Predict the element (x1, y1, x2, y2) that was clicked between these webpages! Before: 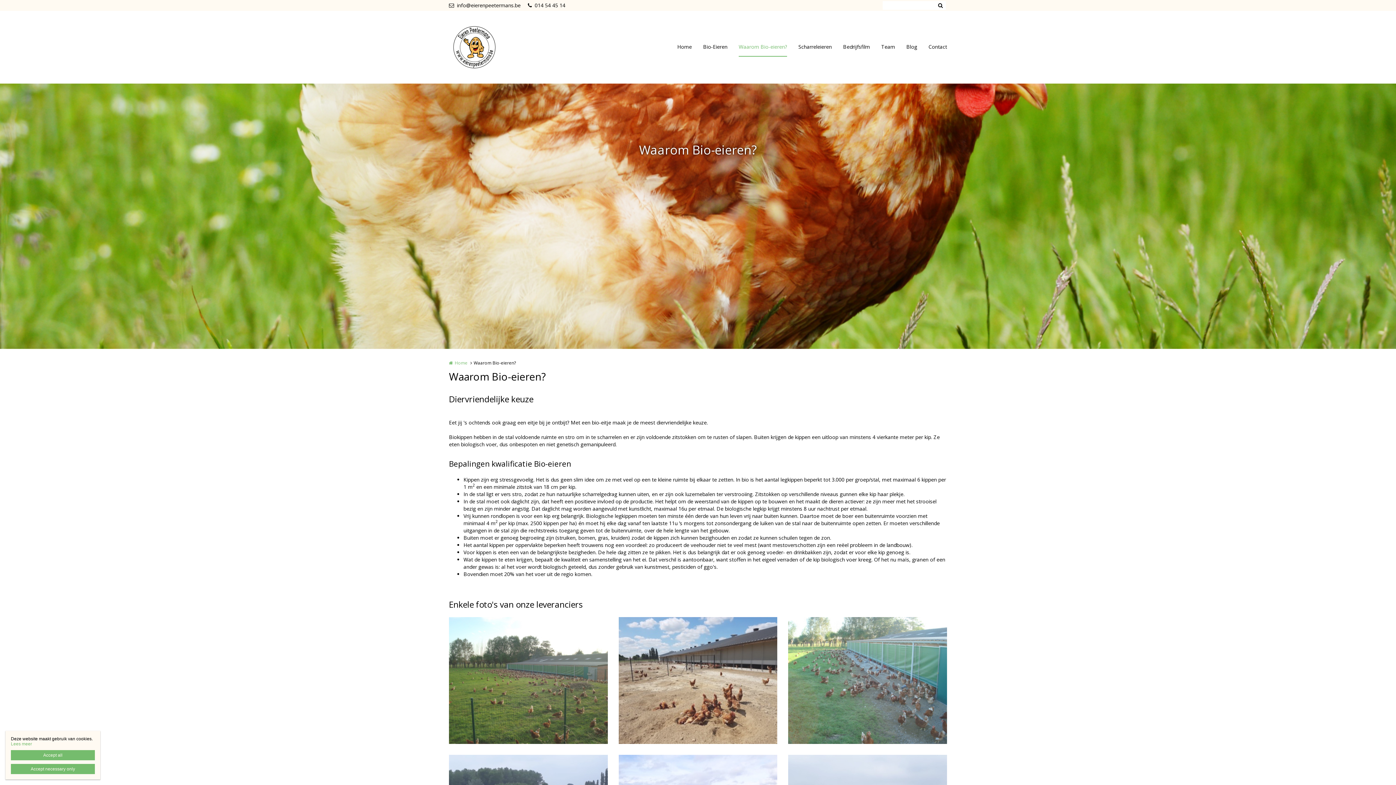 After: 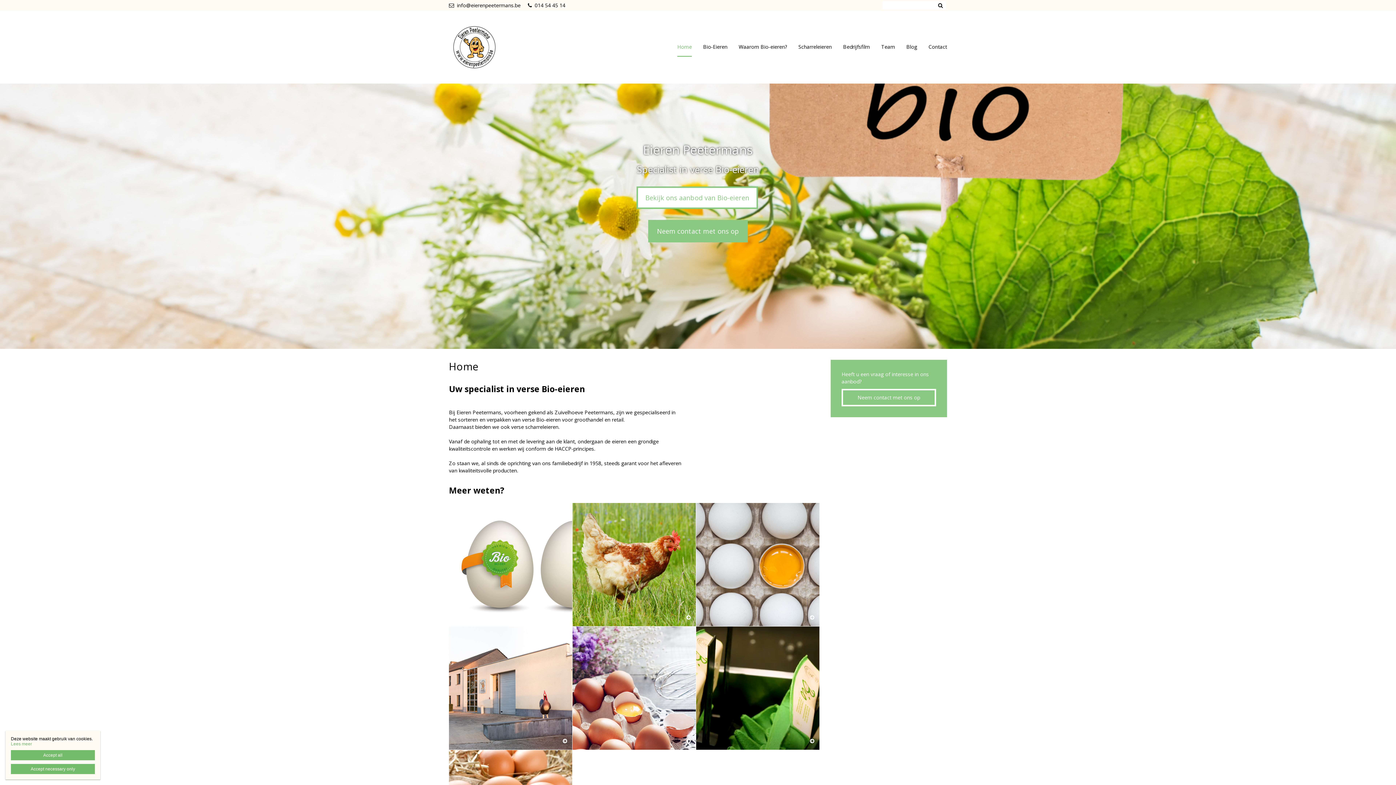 Action: bbox: (449, 359, 467, 366) label: Home